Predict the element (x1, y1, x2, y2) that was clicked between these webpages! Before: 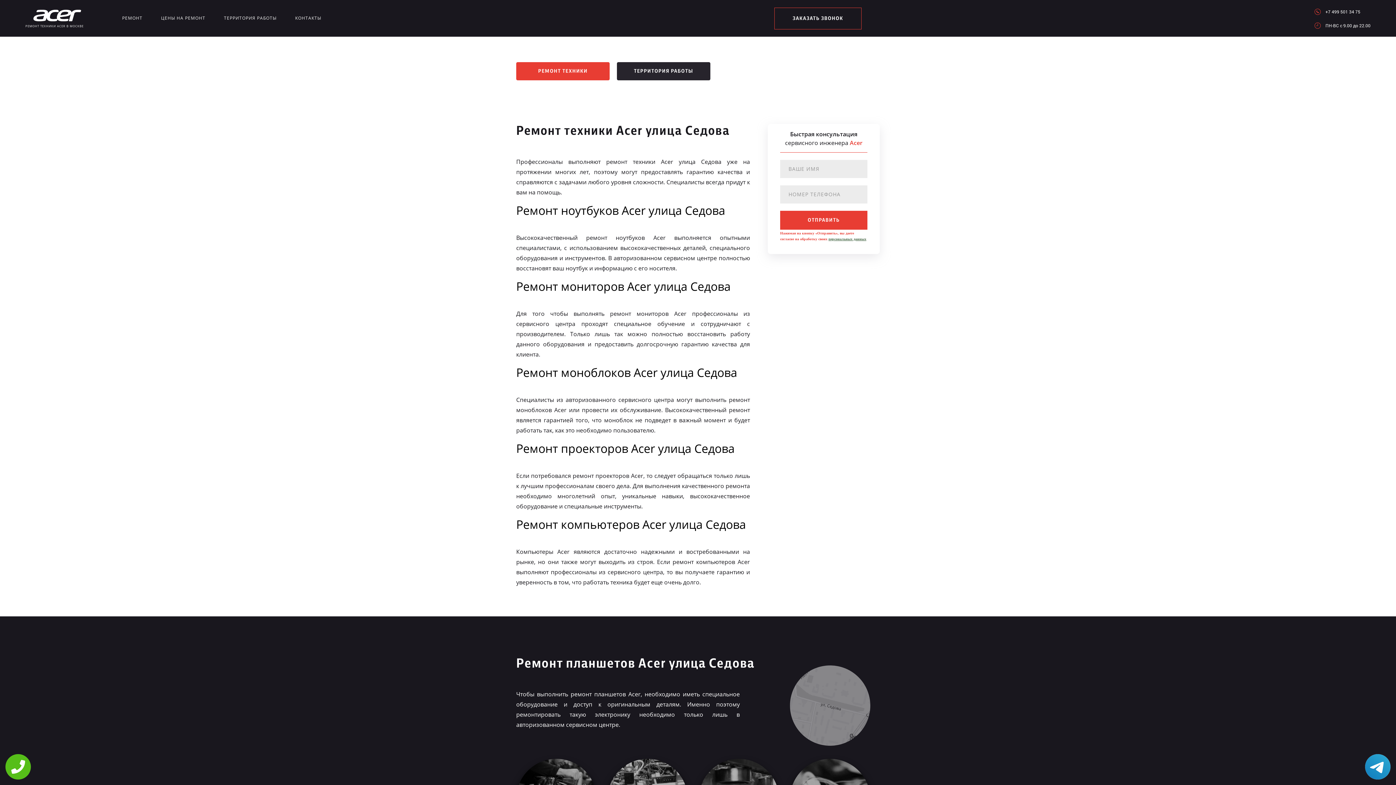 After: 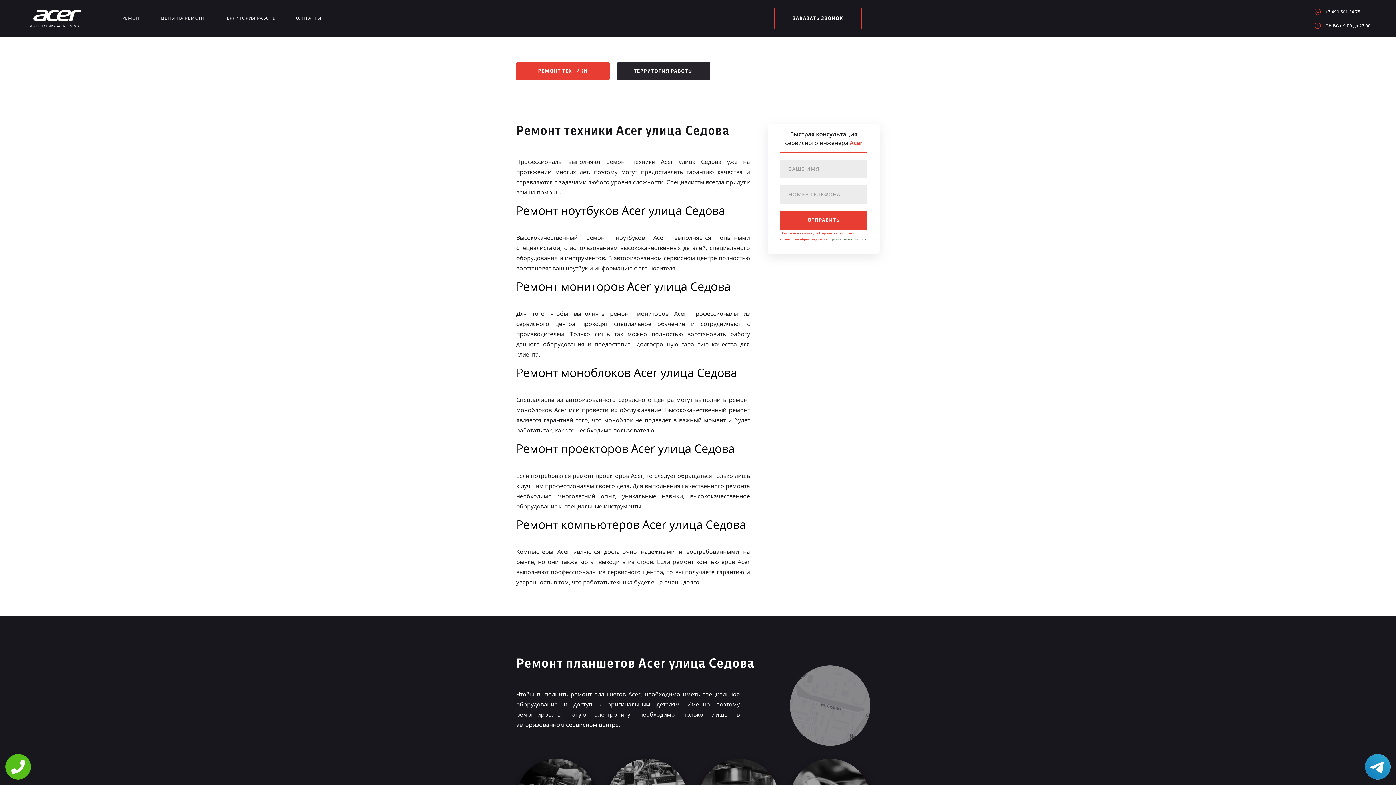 Action: label: +7 499 501 34 75 bbox: (1314, 8, 1370, 14)